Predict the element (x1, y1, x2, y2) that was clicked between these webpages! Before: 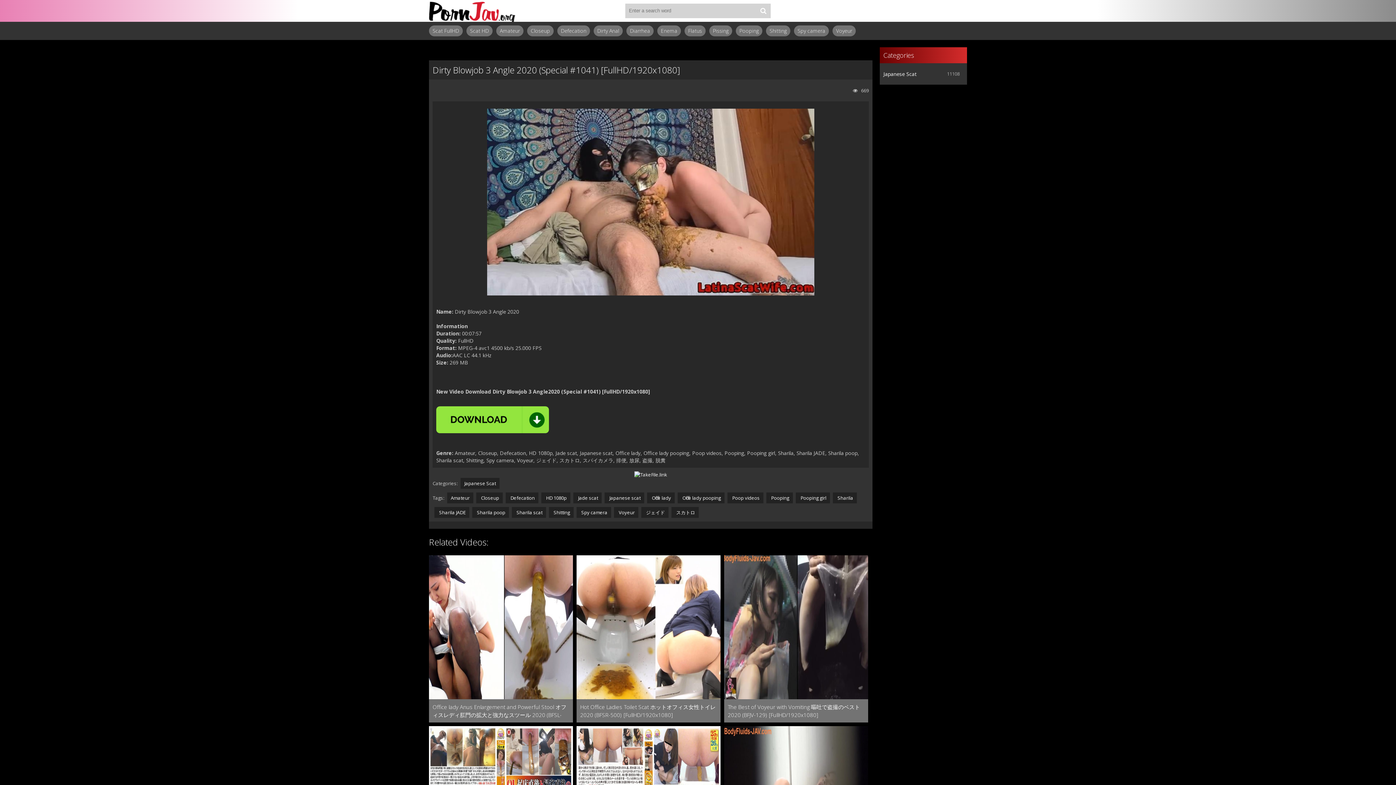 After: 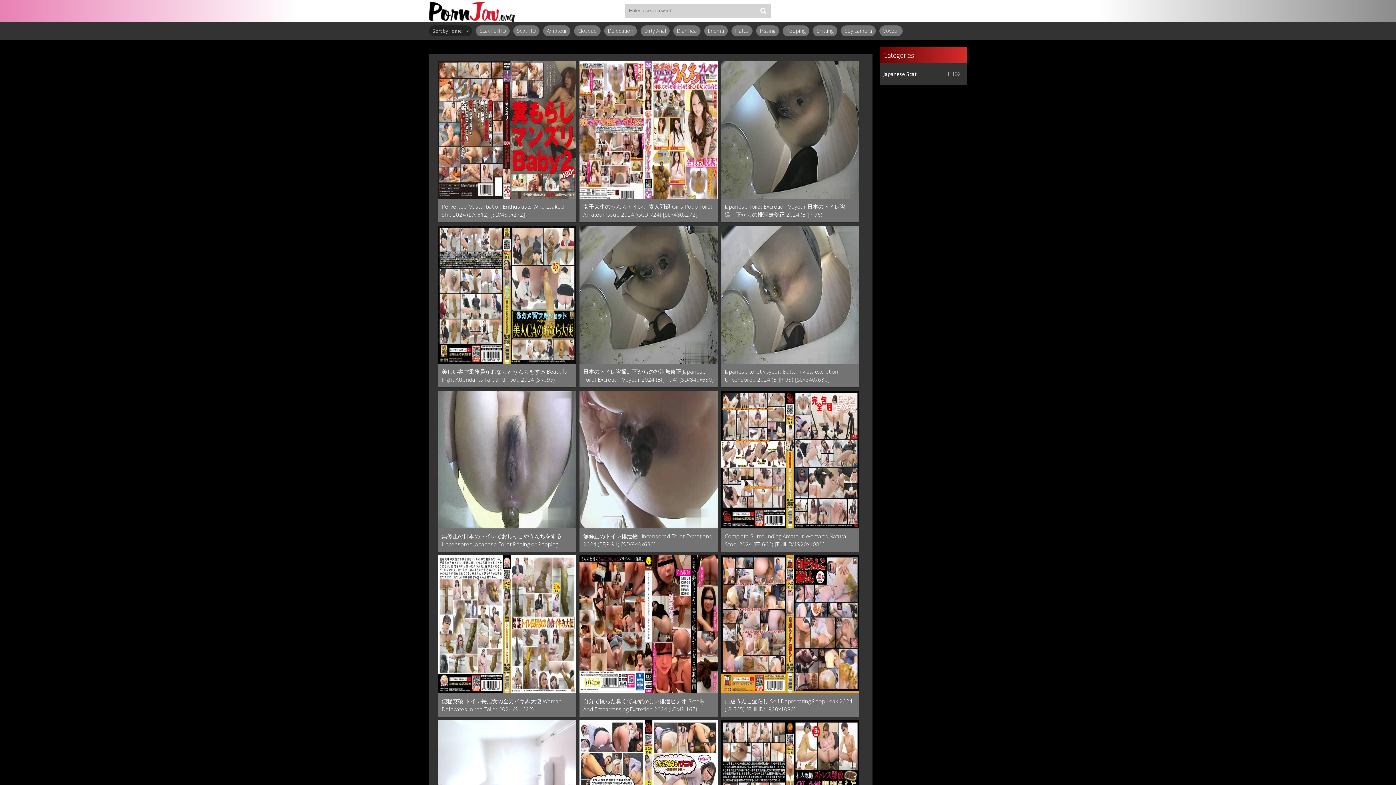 Action: bbox: (727, 492, 763, 503) label:  Poop videos